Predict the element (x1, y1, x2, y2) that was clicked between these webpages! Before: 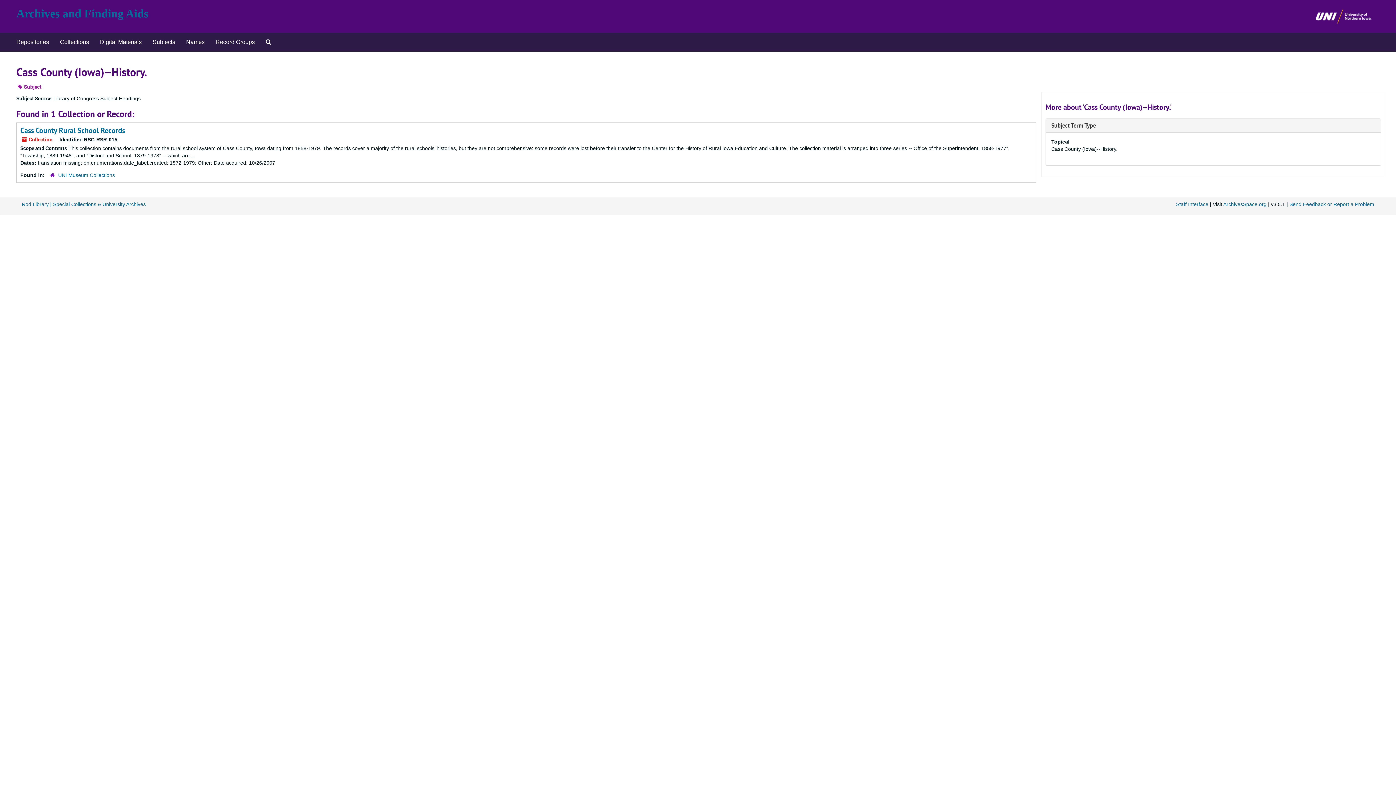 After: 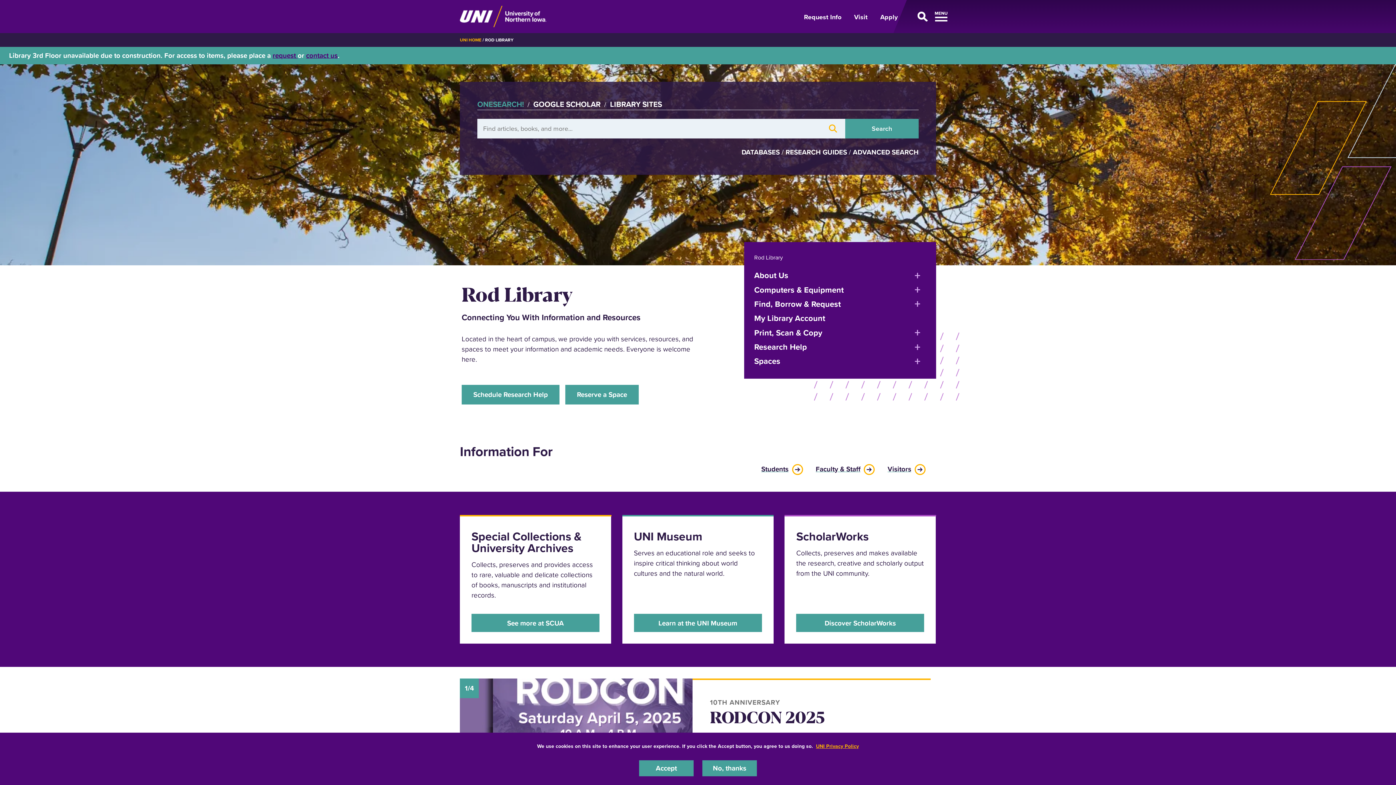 Action: label: Rod Library |  bbox: (21, 201, 53, 207)